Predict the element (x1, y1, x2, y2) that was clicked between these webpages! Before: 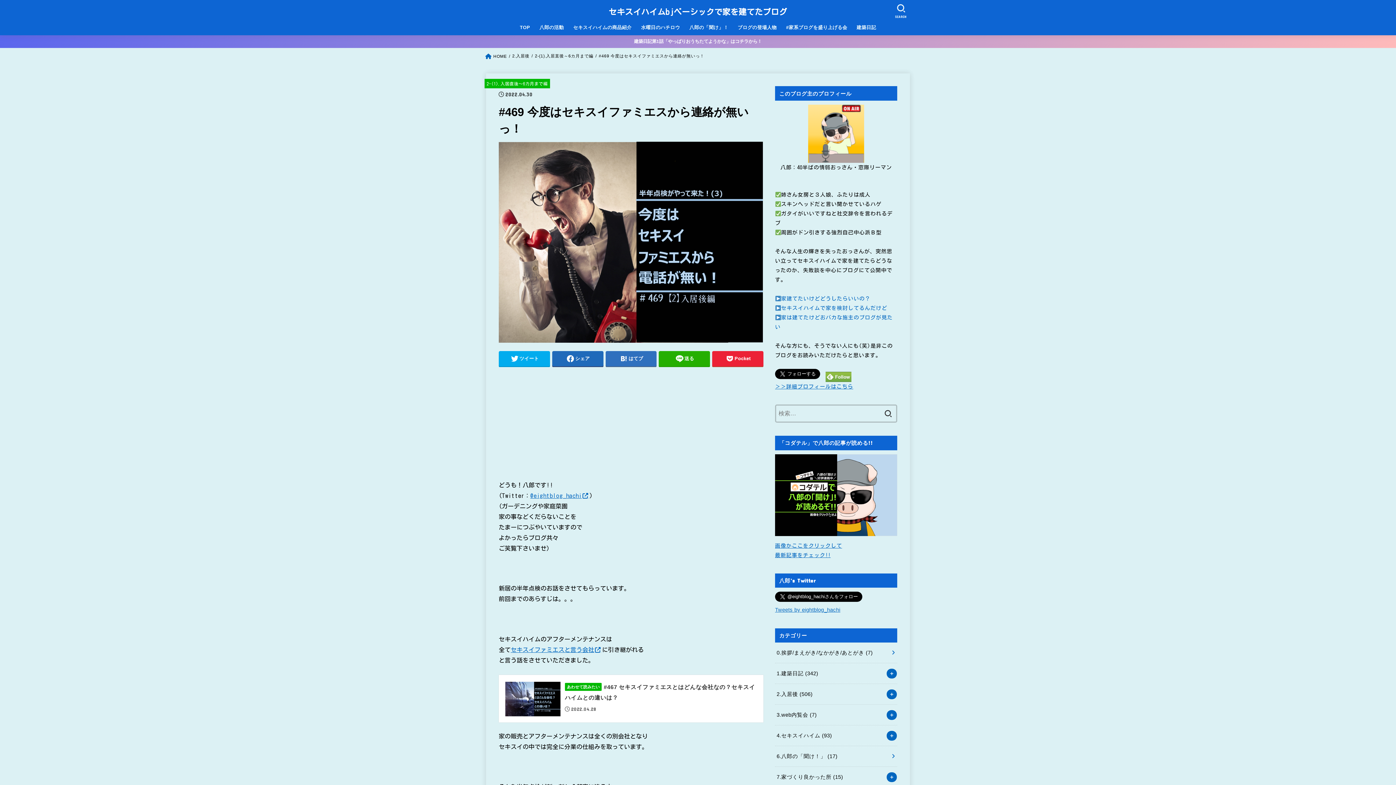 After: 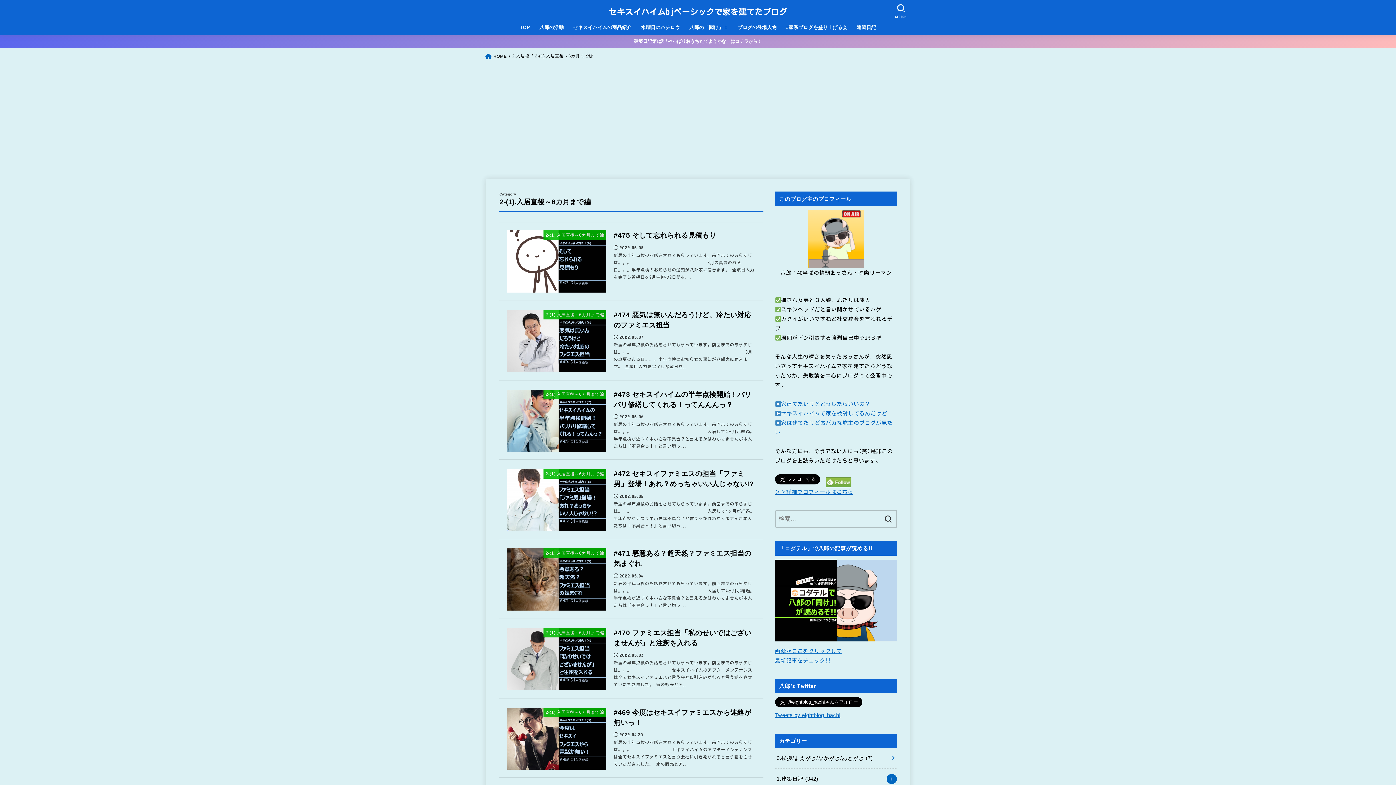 Action: bbox: (535, 53, 593, 58) label: 2-(1).入居直後～6カ月まで編